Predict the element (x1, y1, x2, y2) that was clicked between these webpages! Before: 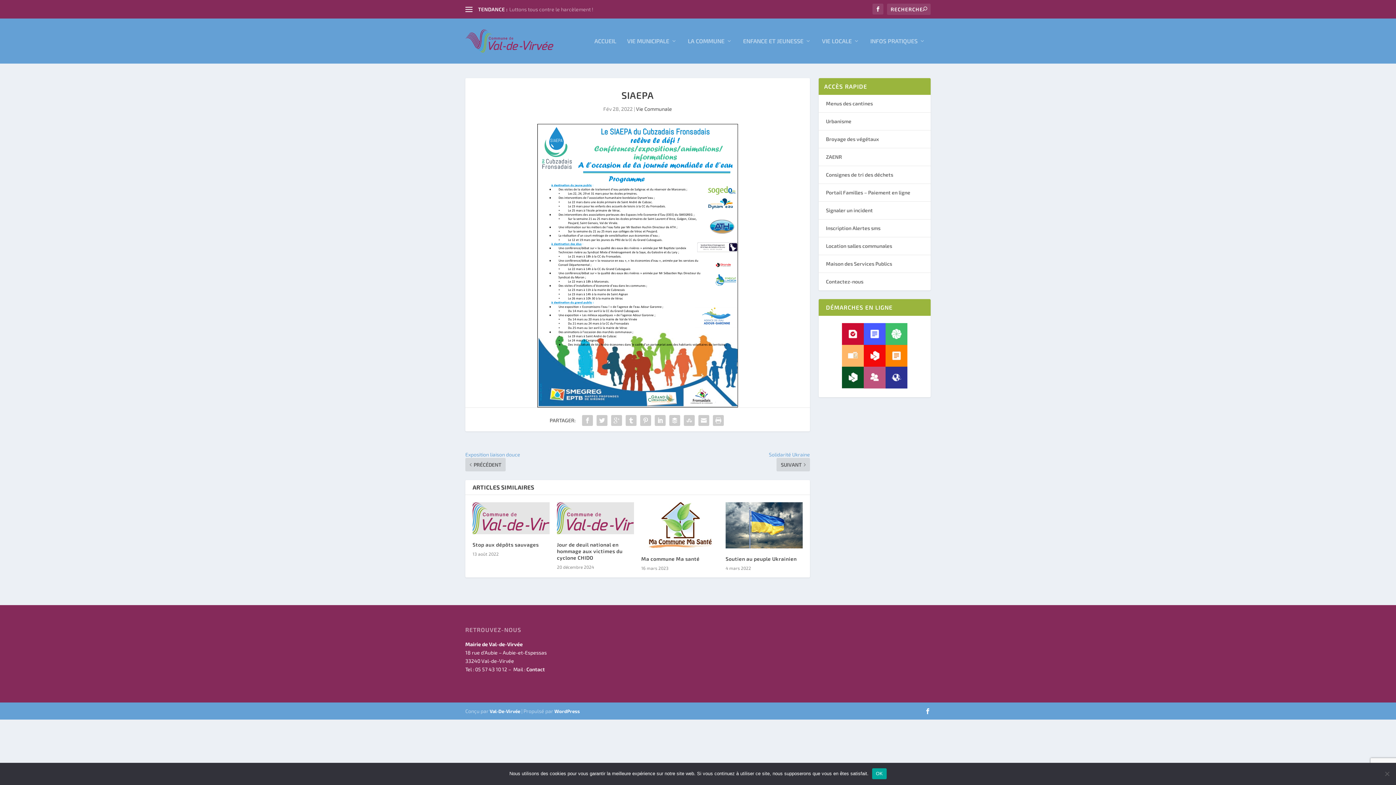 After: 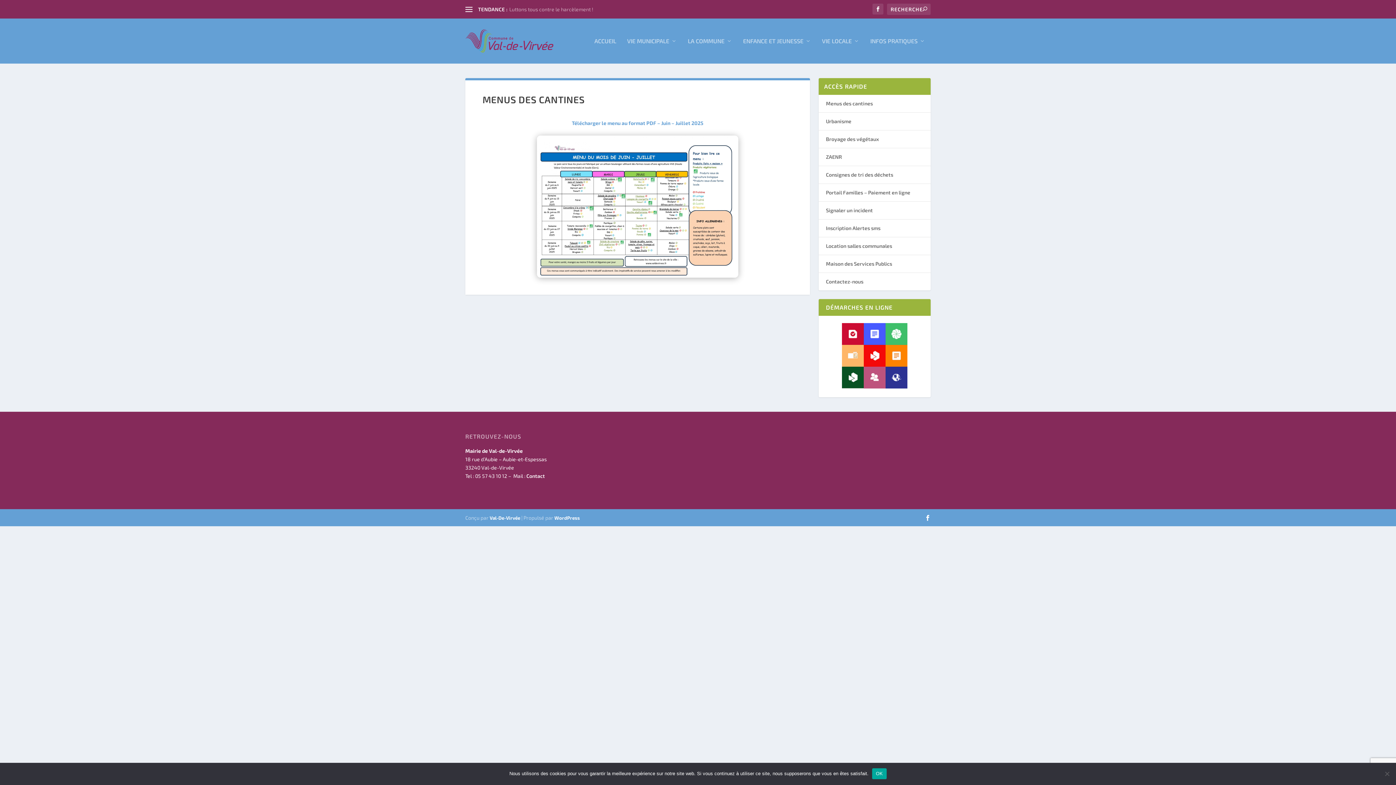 Action: label: Menus des cantines bbox: (826, 100, 873, 106)